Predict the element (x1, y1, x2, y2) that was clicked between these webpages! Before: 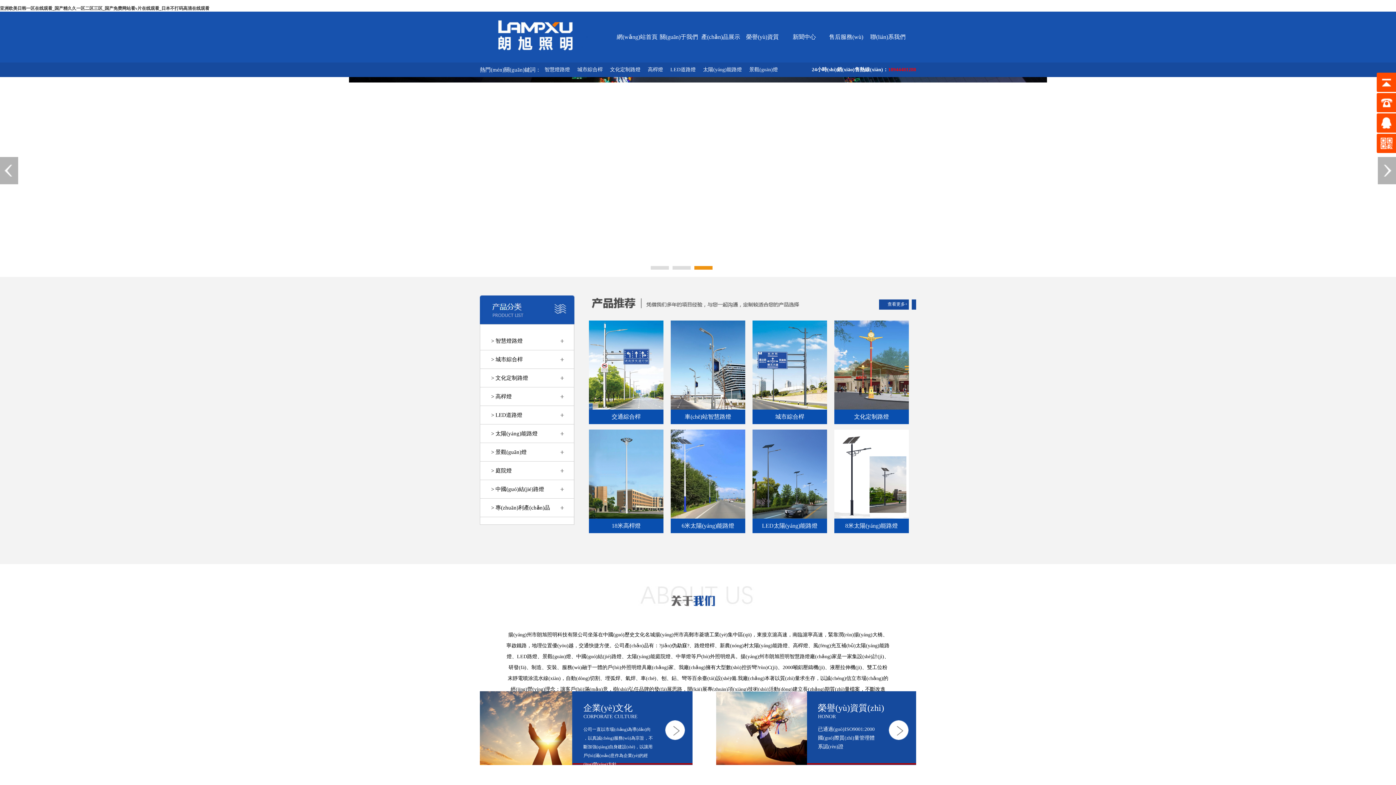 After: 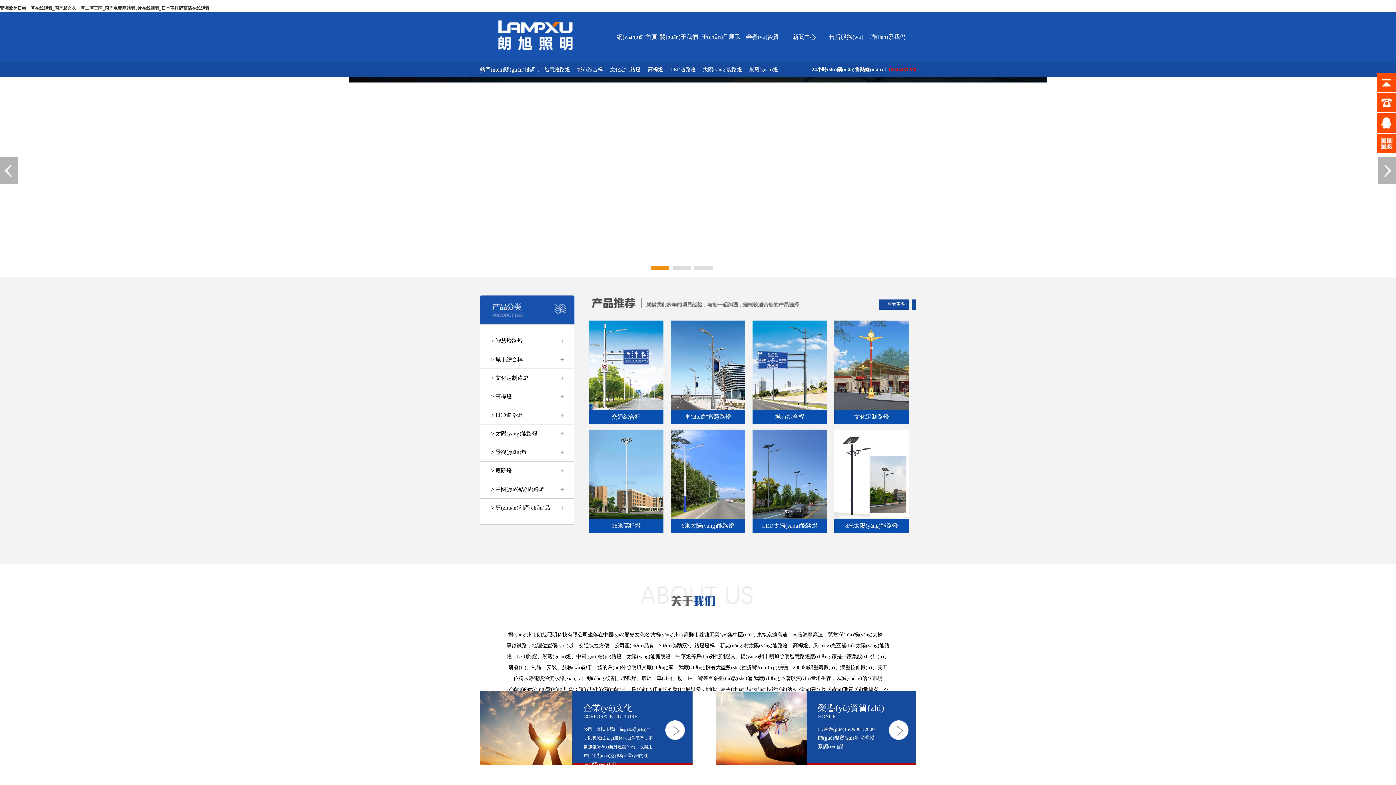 Action: bbox: (0, 5, 209, 10) label: 亚洲欧美日韩一区在线观看_国产精久久一区二区三区_国产免费网站看v片在线观看_日本不打码高清在线观看